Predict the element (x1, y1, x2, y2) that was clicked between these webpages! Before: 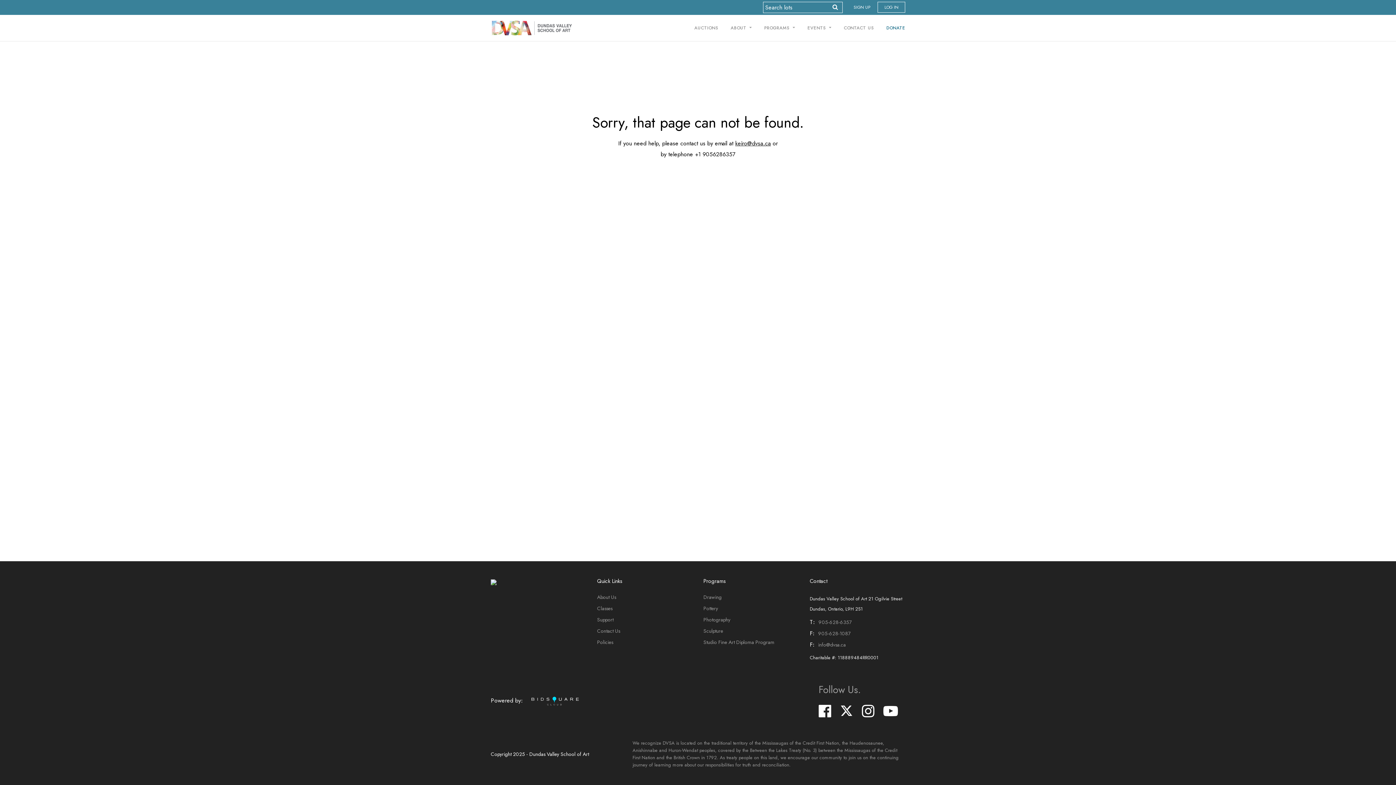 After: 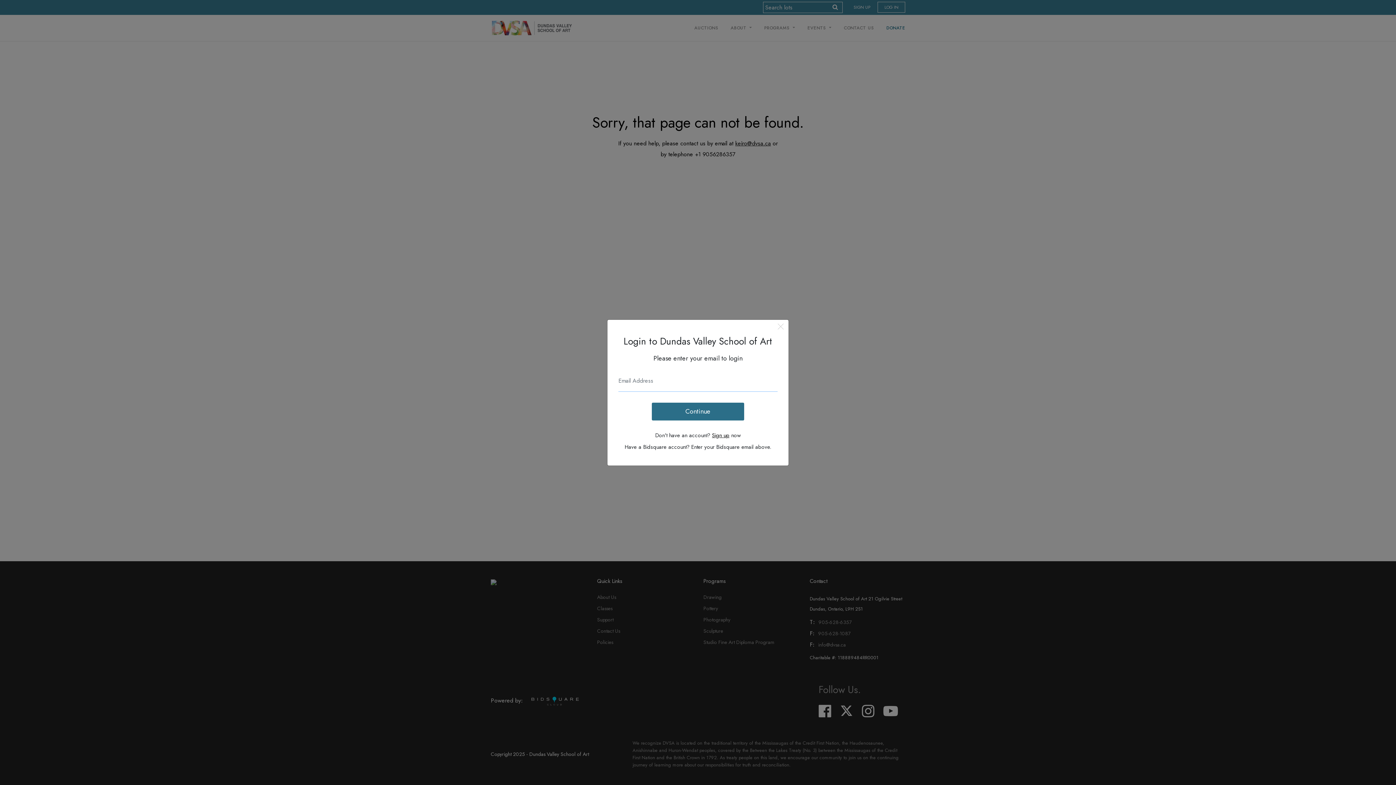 Action: label: LOG IN bbox: (877, 1, 905, 12)